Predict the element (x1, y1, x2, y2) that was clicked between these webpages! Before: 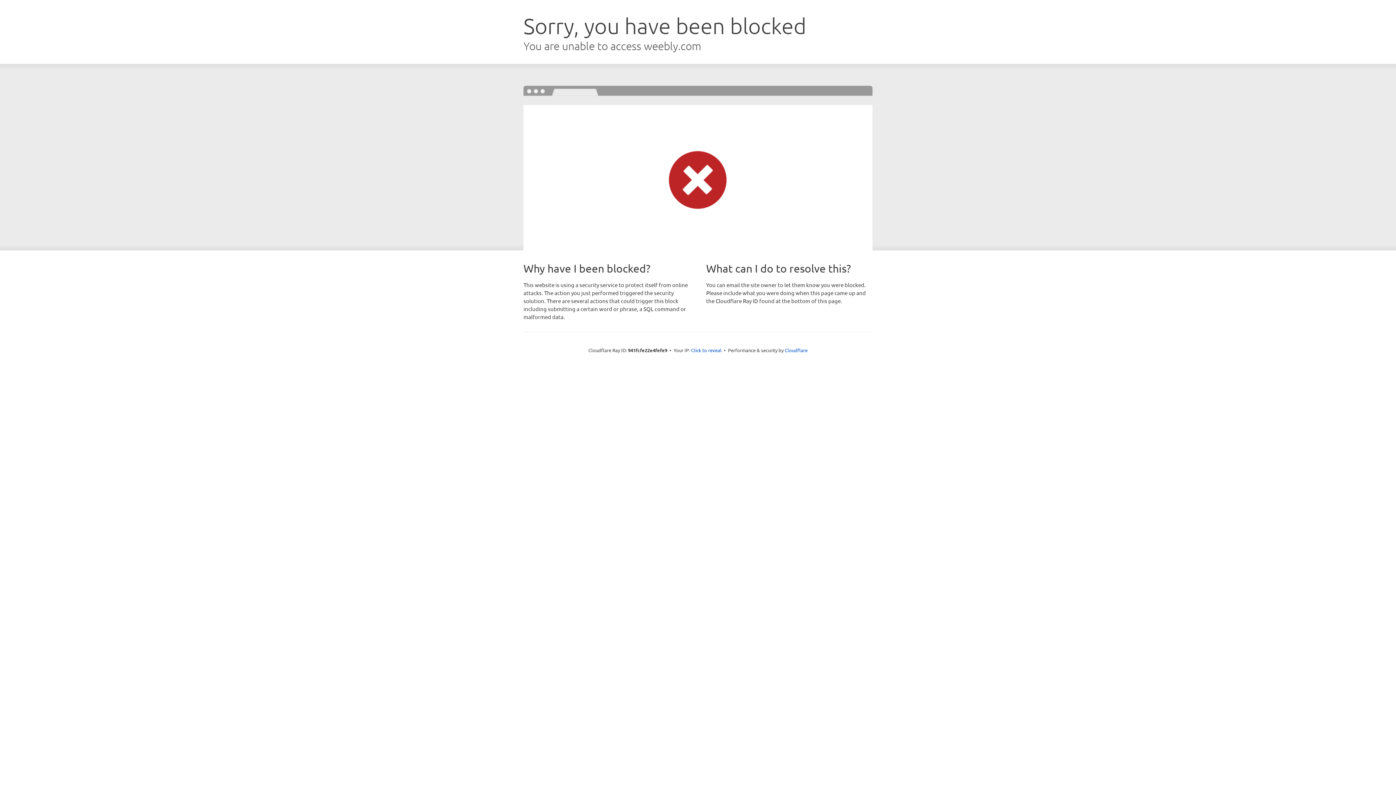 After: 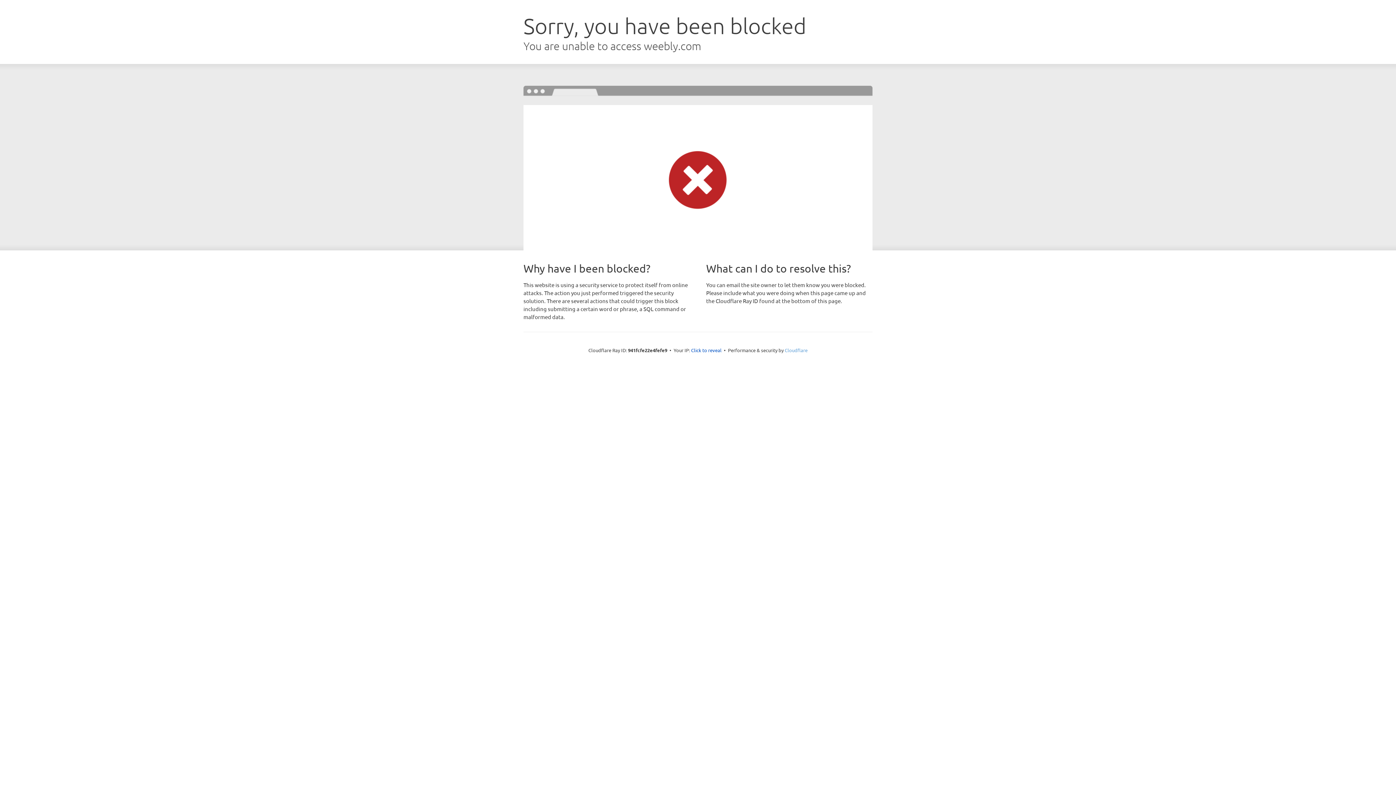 Action: bbox: (784, 347, 807, 353) label: Cloudflare